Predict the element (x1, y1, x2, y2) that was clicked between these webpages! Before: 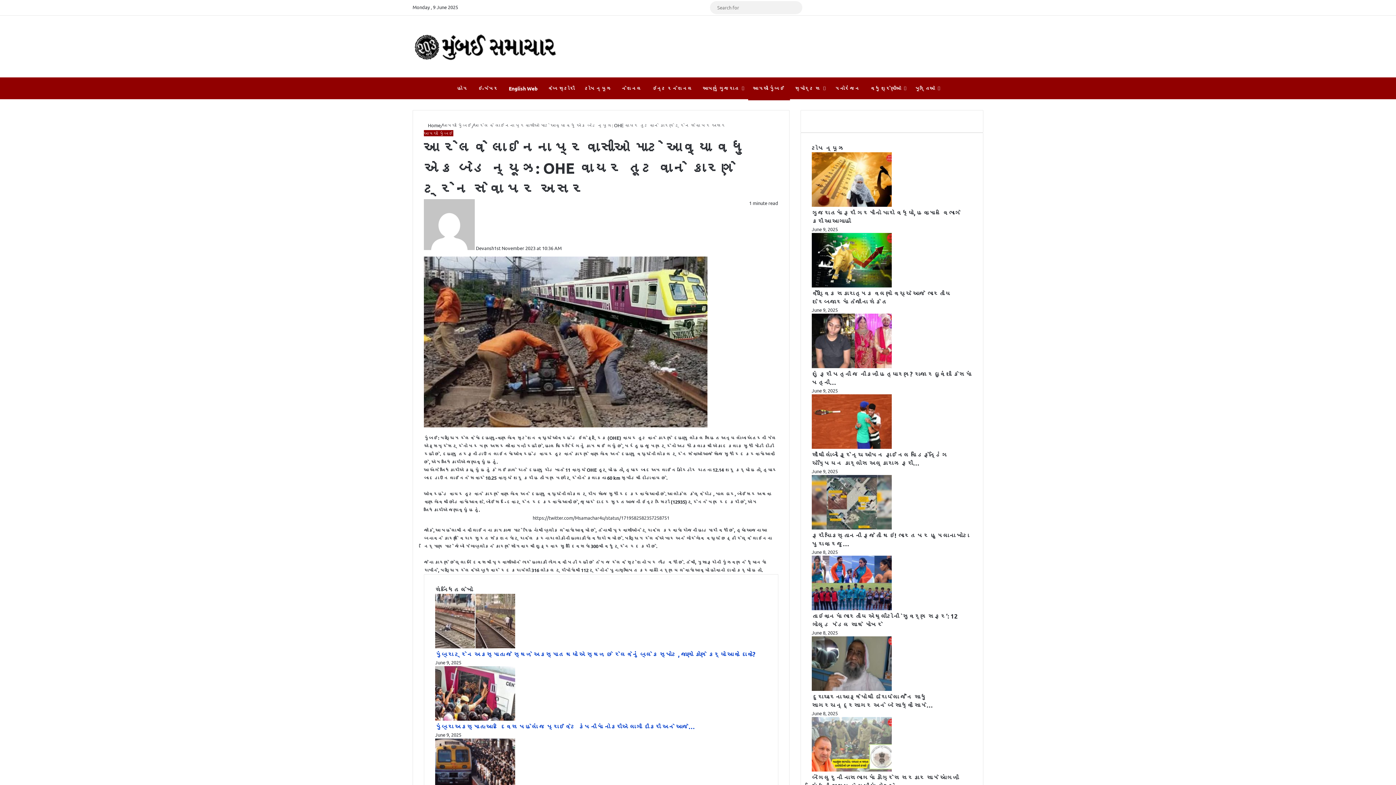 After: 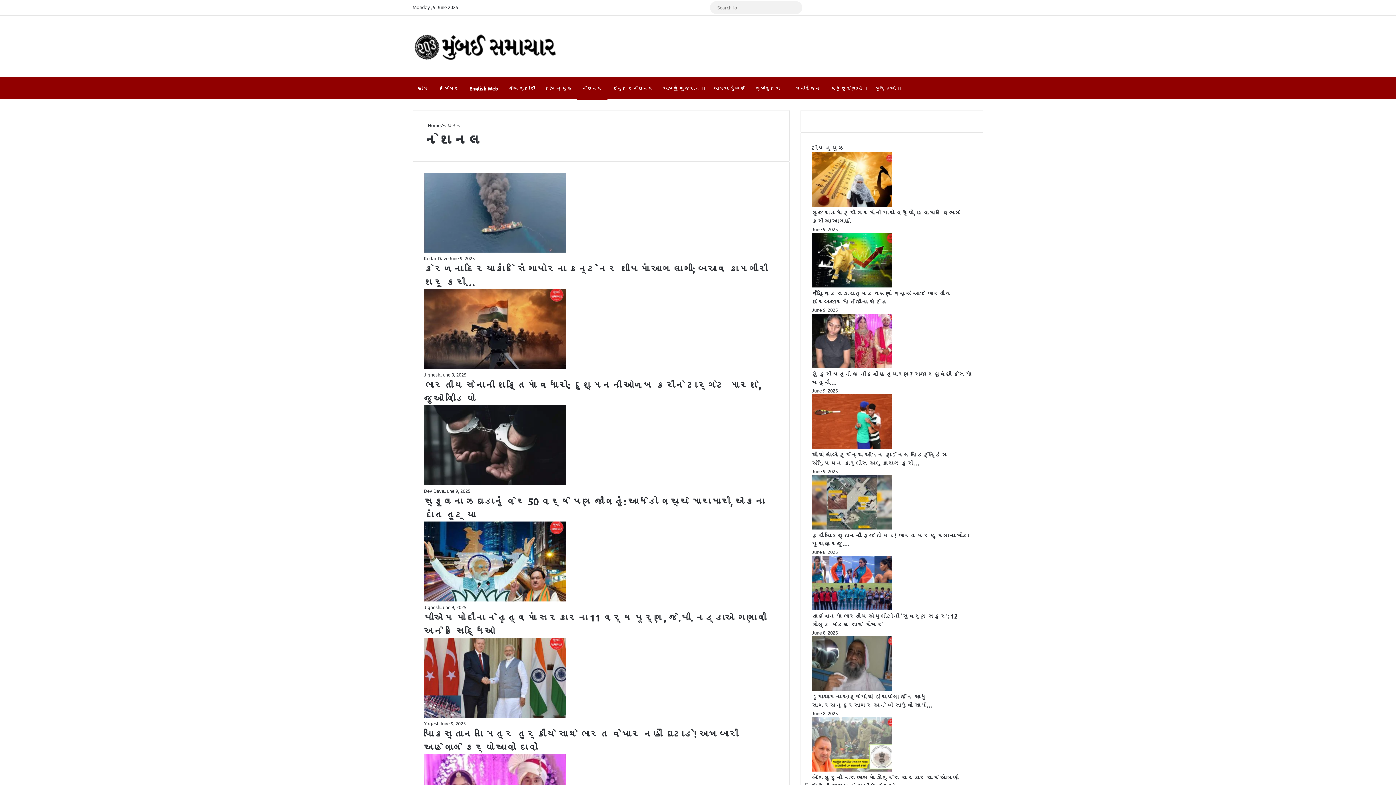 Action: label: નેશનલ bbox: (616, 77, 647, 99)